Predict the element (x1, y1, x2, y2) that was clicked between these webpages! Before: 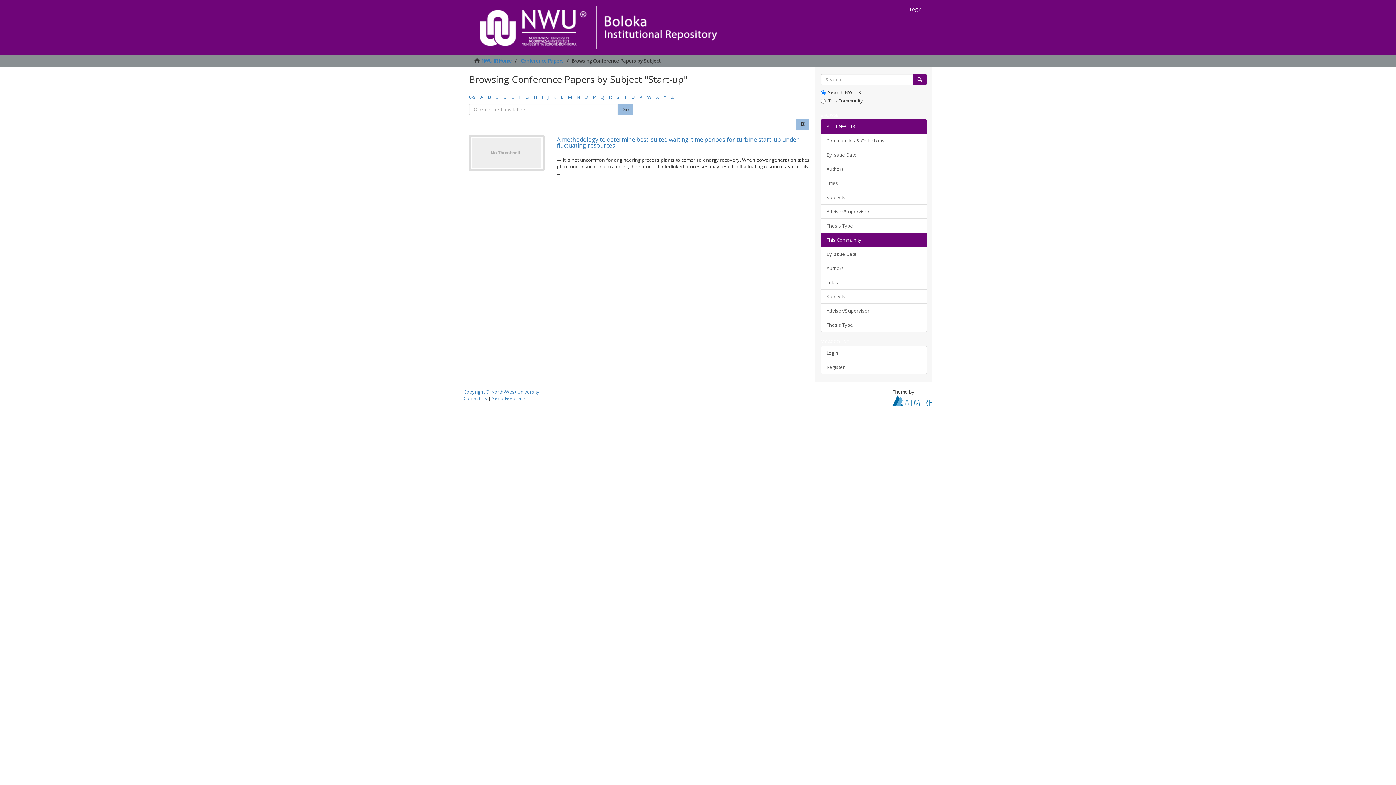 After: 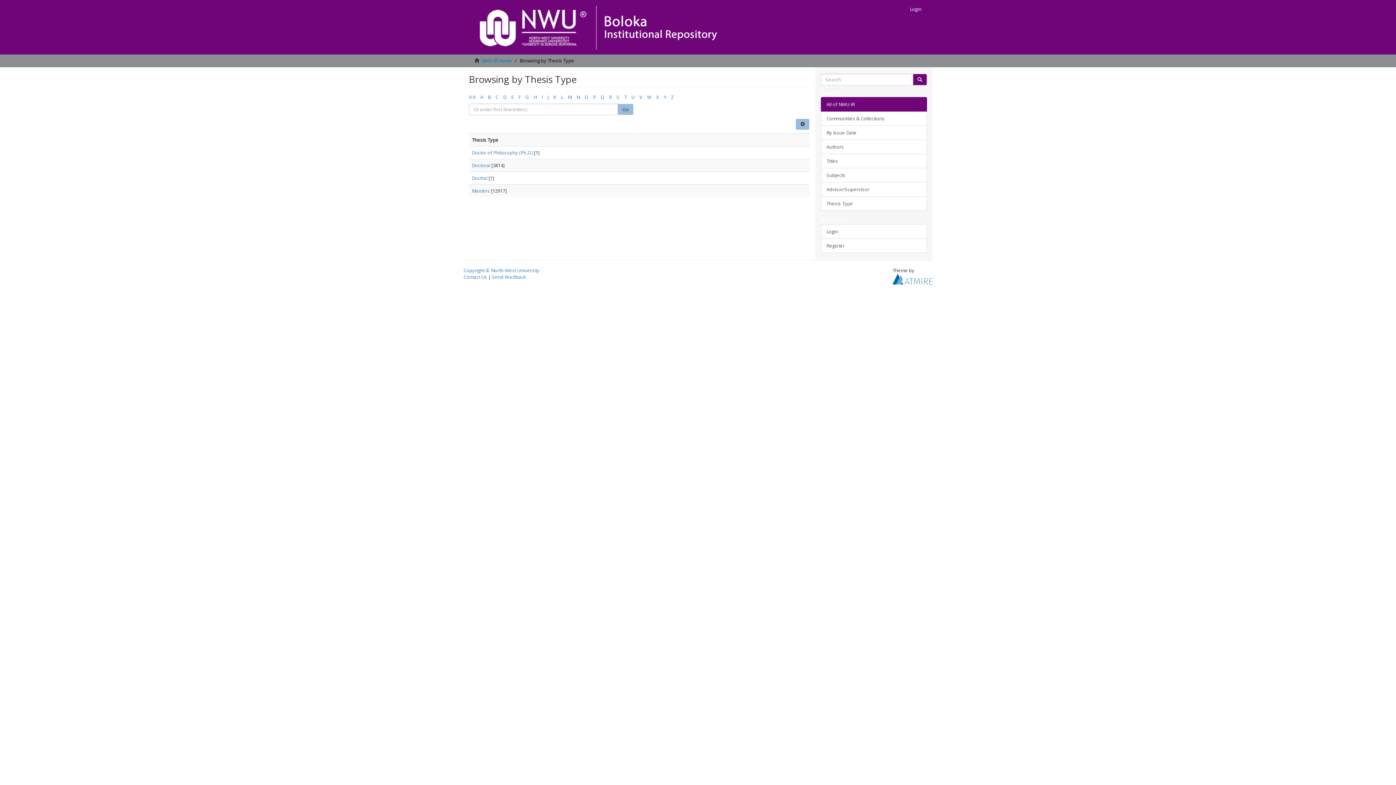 Action: label: Thesis Type bbox: (820, 218, 927, 233)